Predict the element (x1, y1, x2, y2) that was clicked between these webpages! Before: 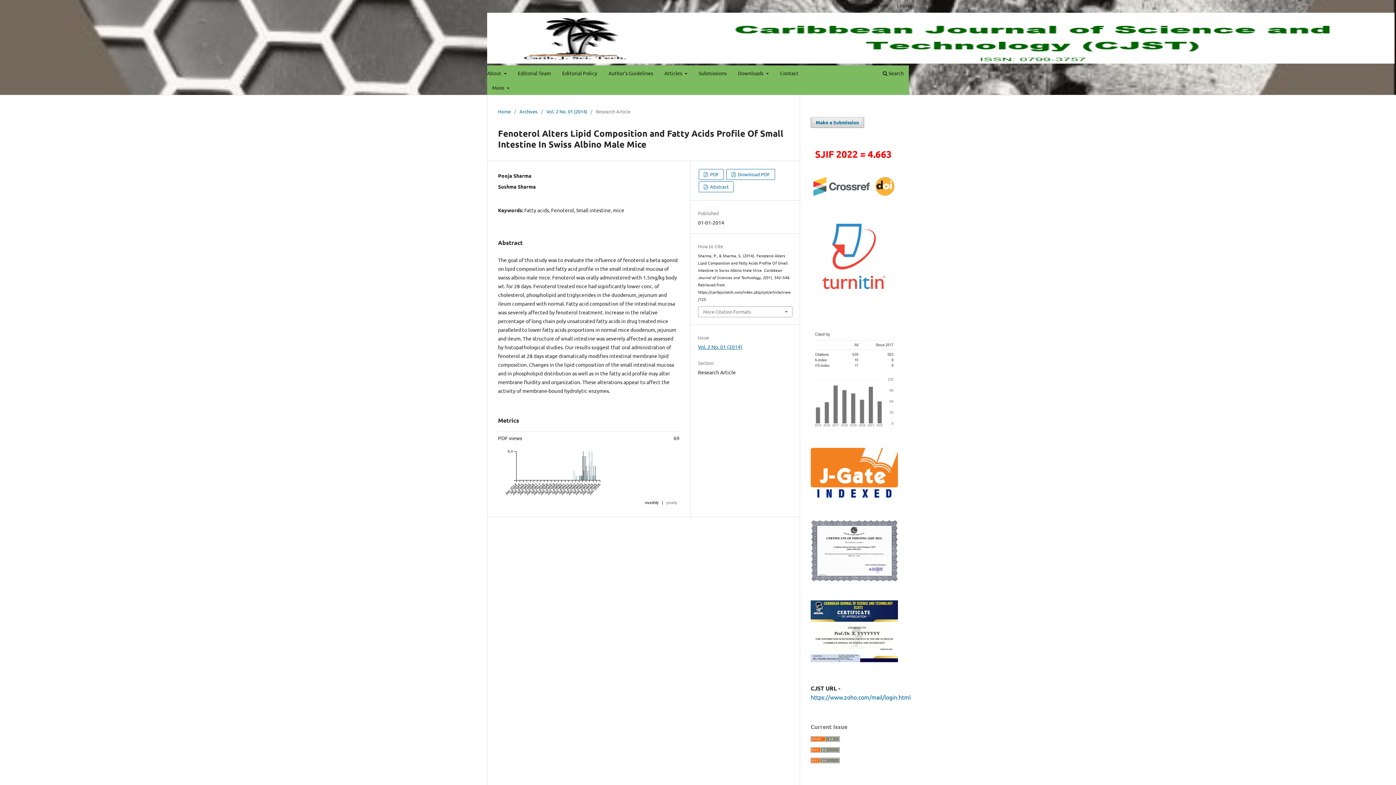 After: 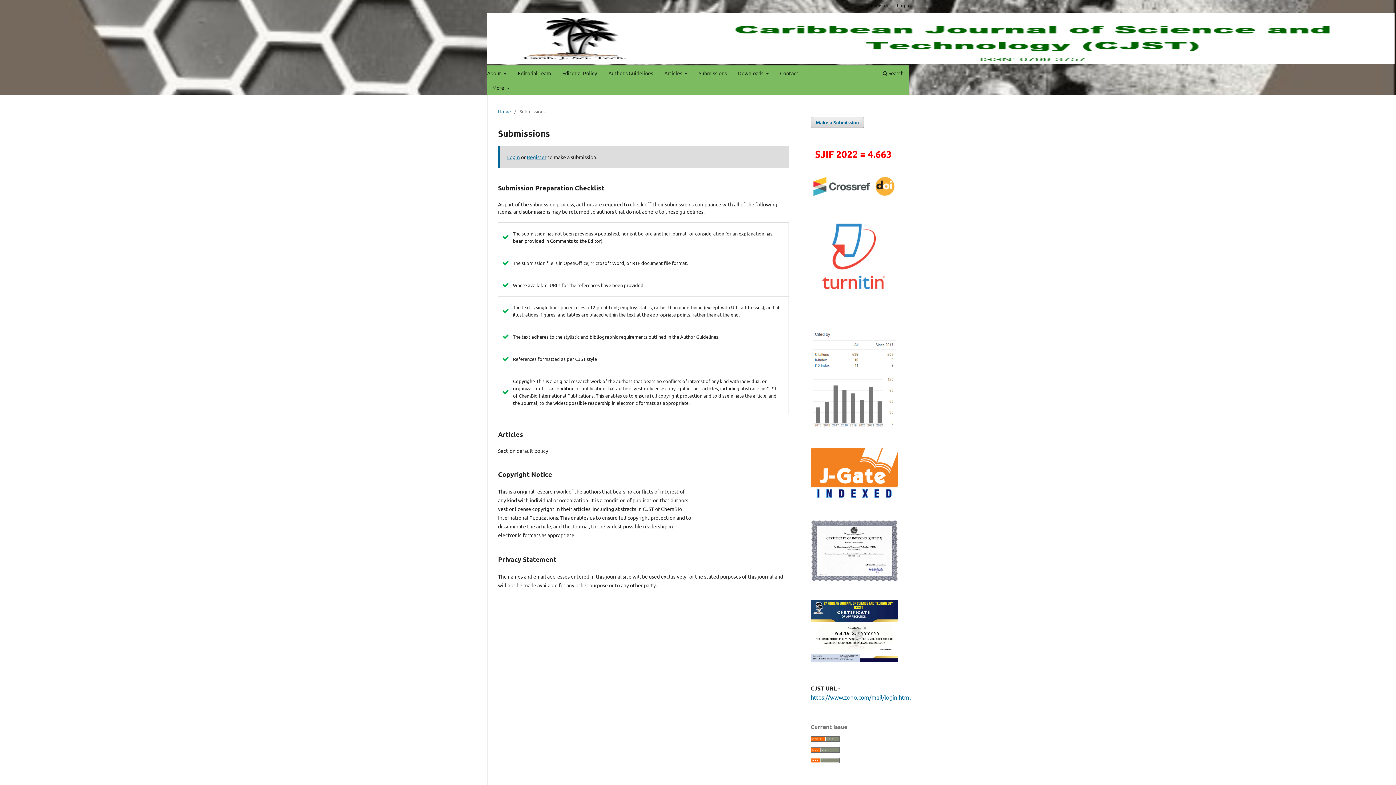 Action: label: Submissions bbox: (696, 67, 729, 80)